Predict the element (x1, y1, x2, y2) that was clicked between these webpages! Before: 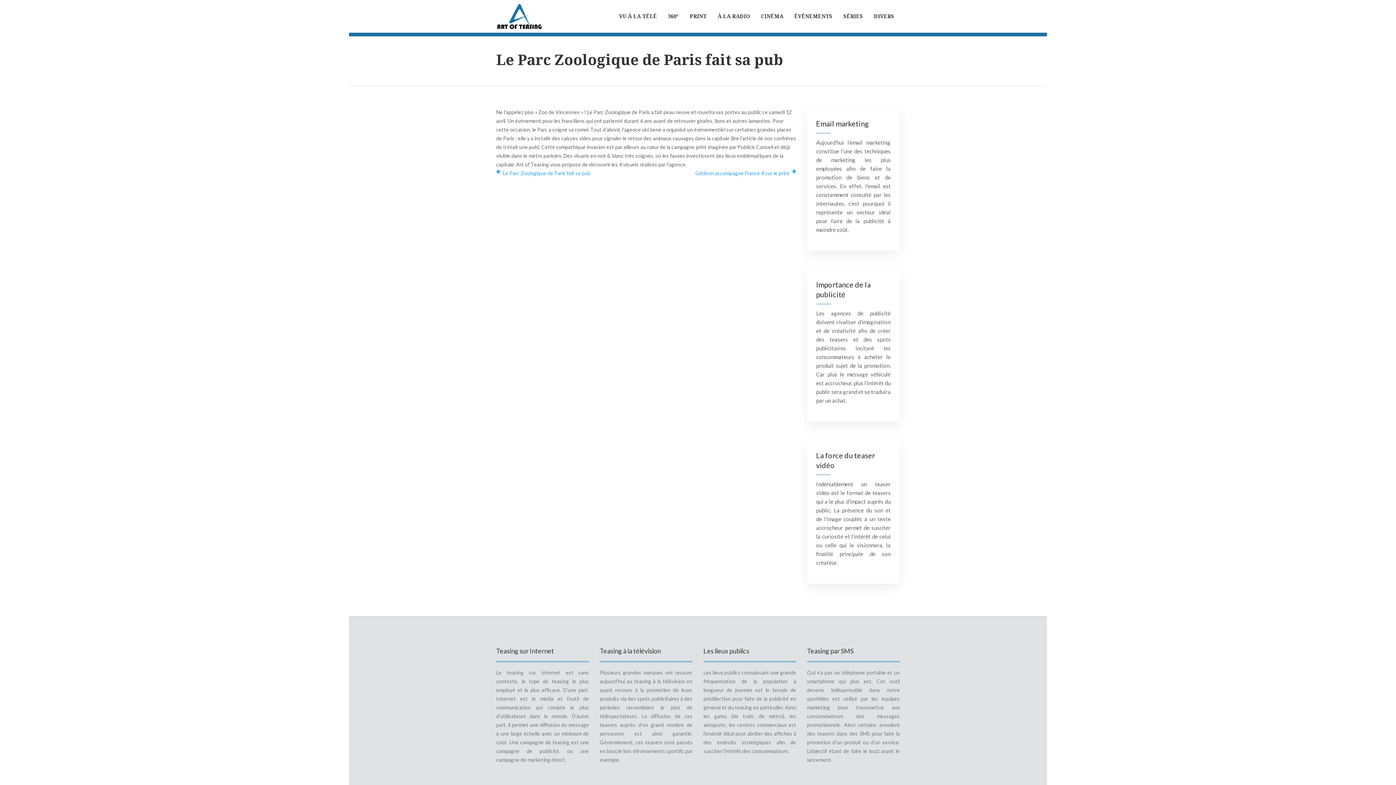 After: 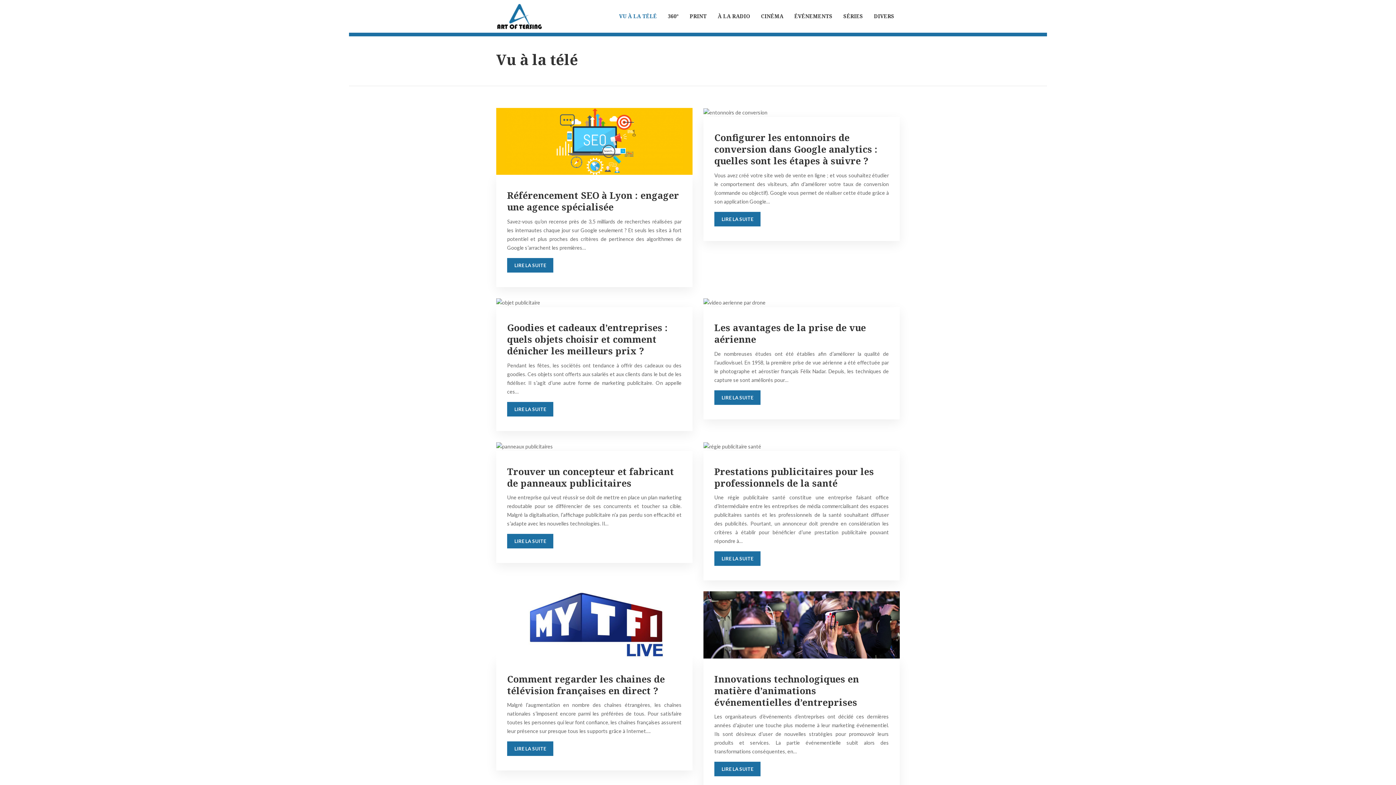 Action: label: VU À LA TÉLÉ bbox: (619, 1, 657, 30)